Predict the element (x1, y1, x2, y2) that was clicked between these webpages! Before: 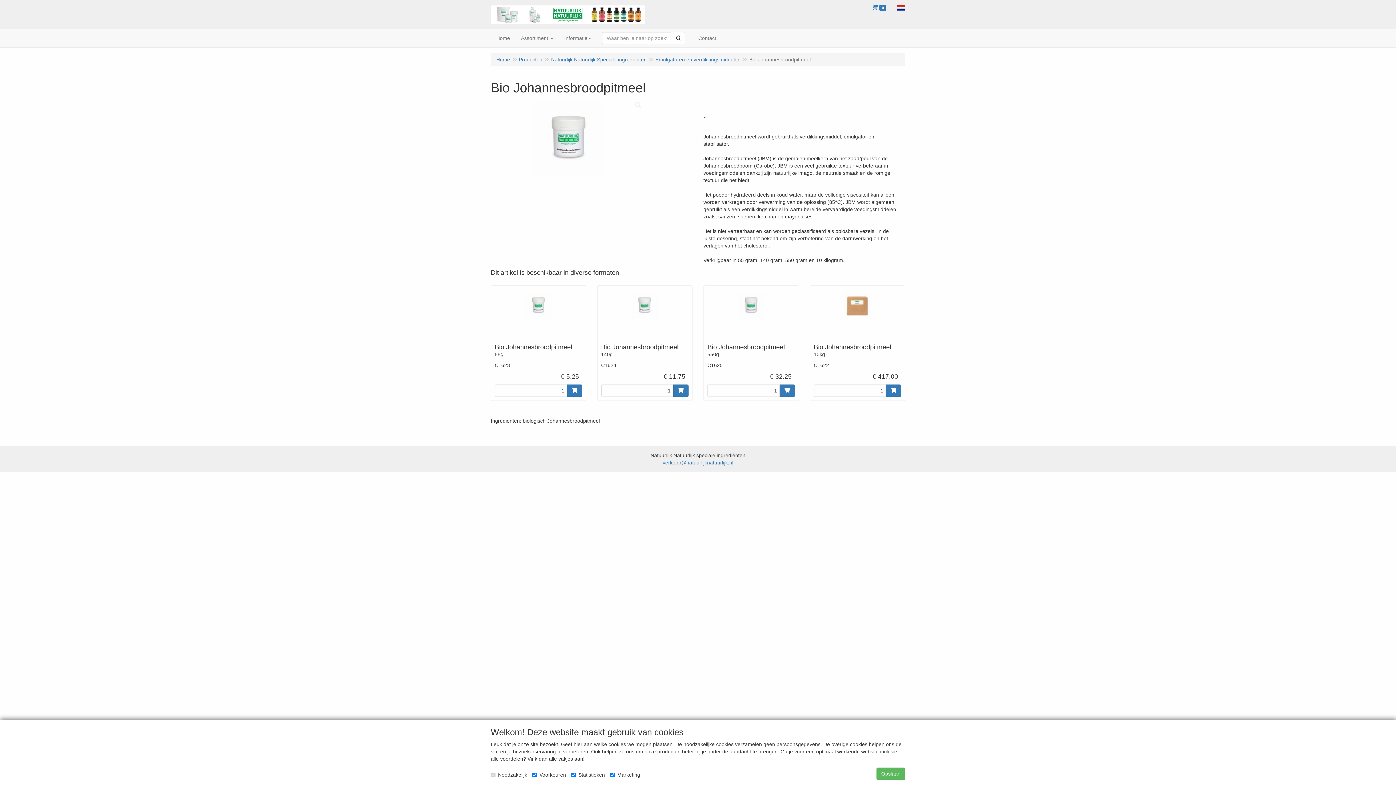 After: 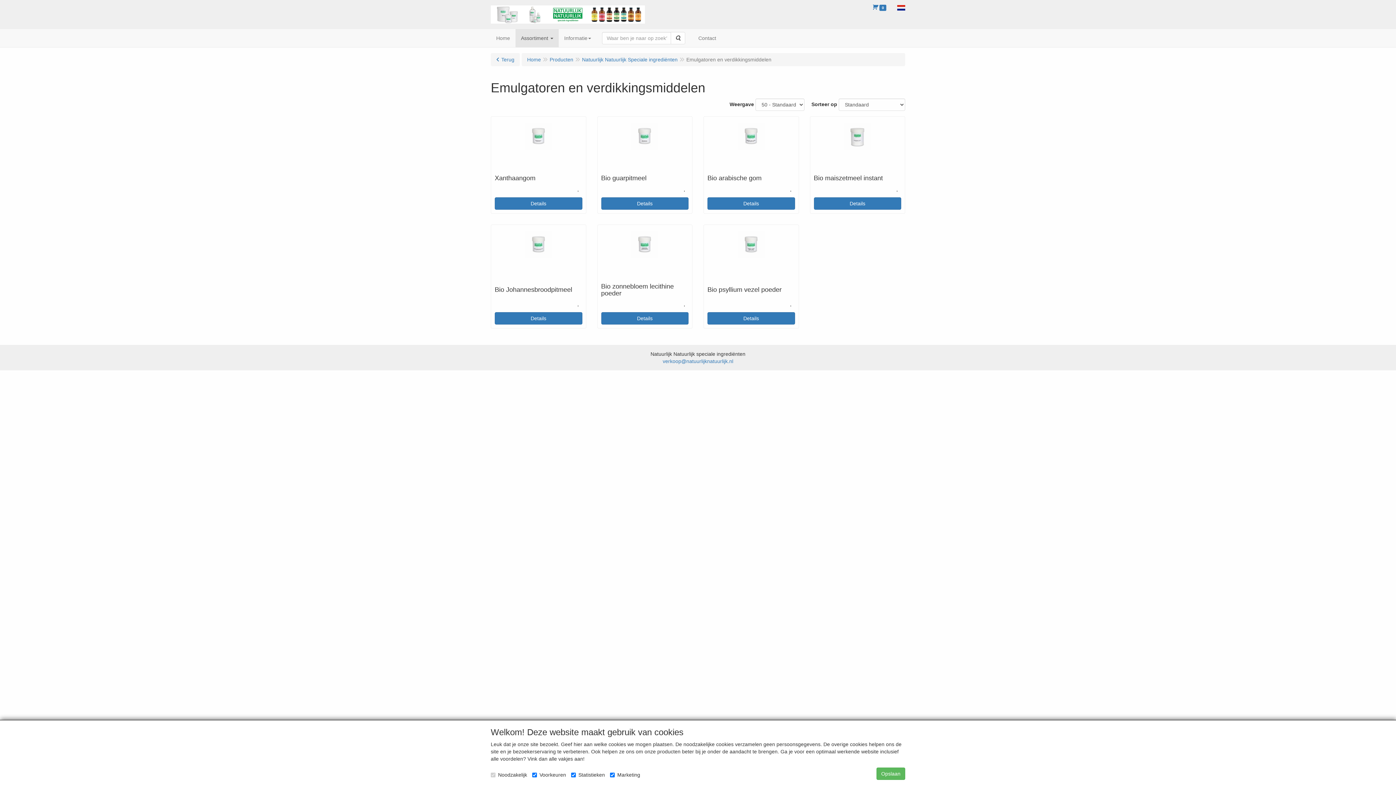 Action: bbox: (655, 56, 740, 62) label: Emulgatoren en verdikkingsmiddelen